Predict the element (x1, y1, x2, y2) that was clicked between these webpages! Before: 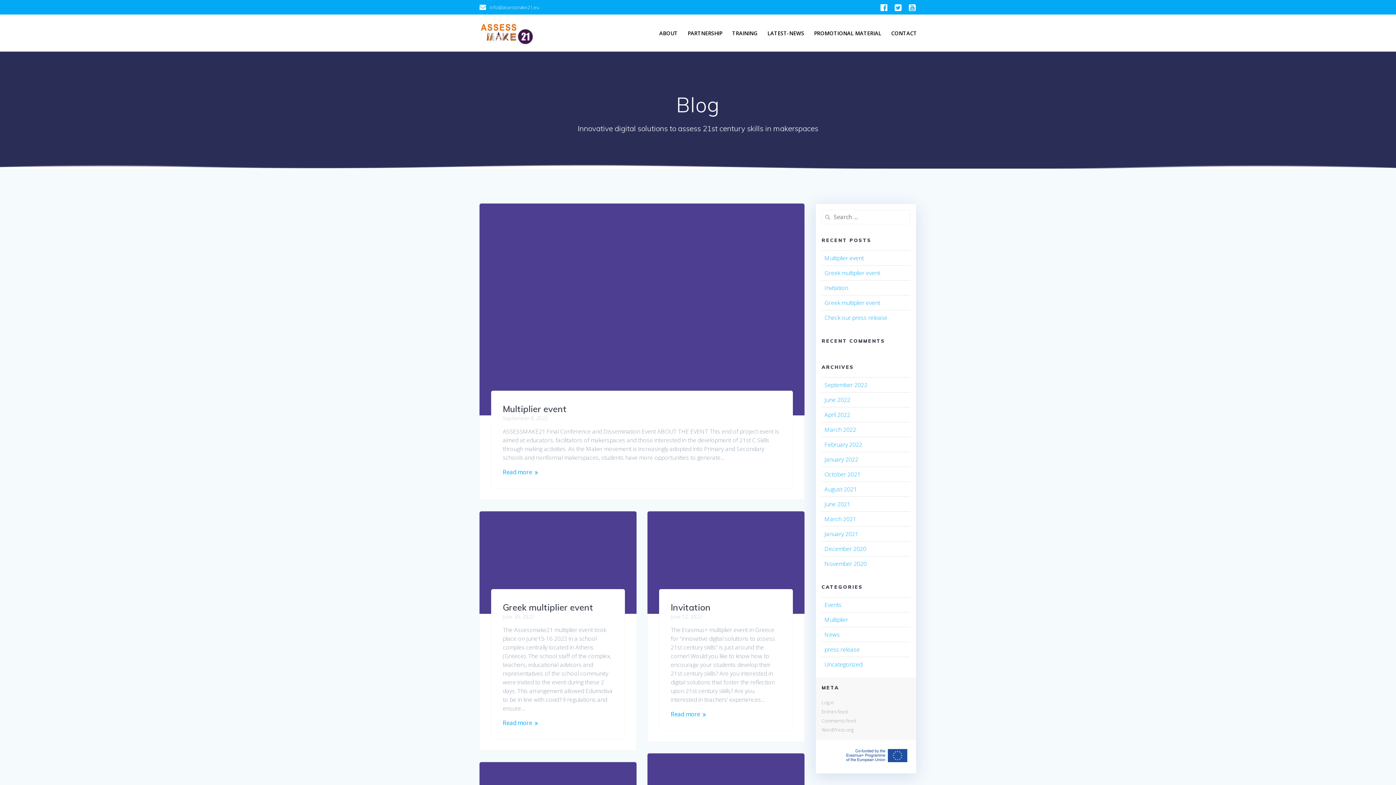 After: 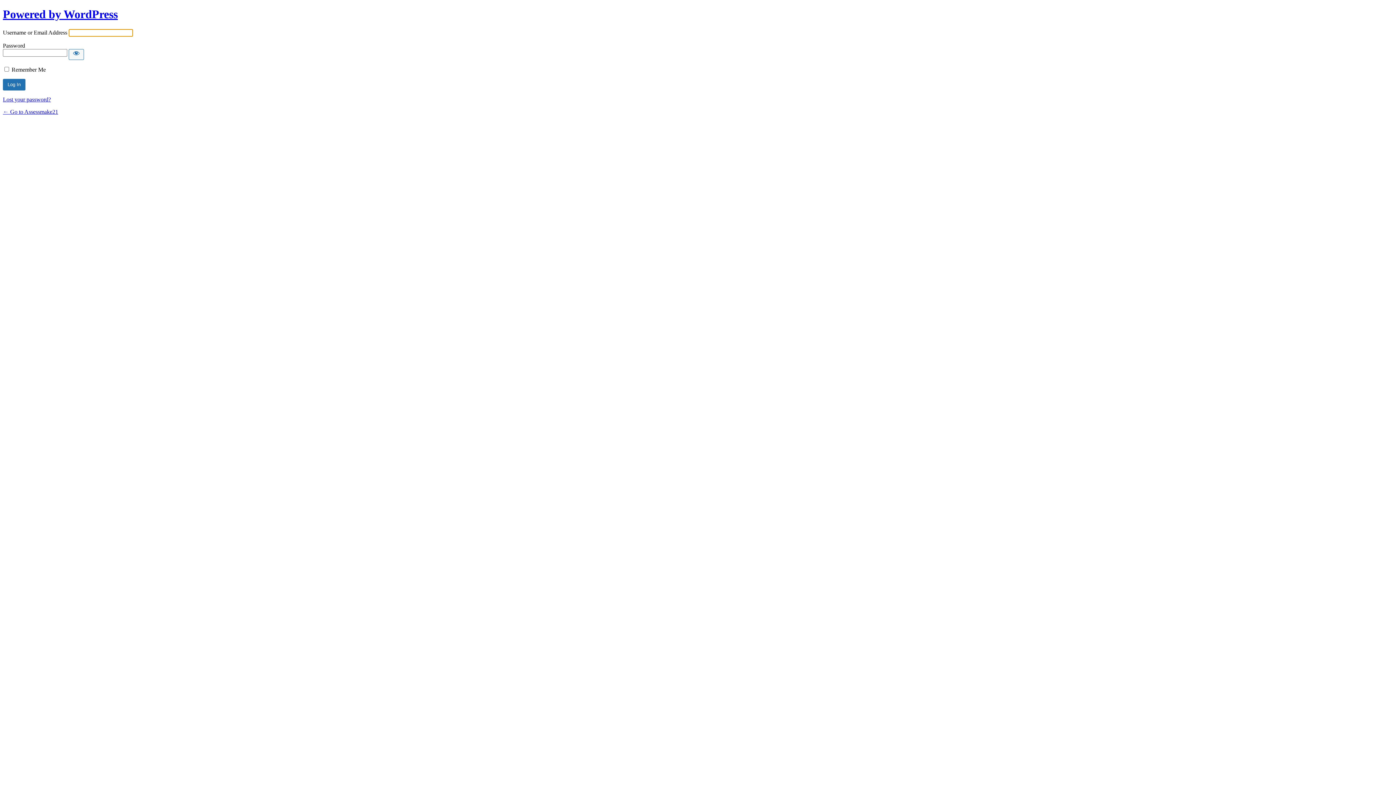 Action: label: Log in bbox: (821, 699, 834, 706)